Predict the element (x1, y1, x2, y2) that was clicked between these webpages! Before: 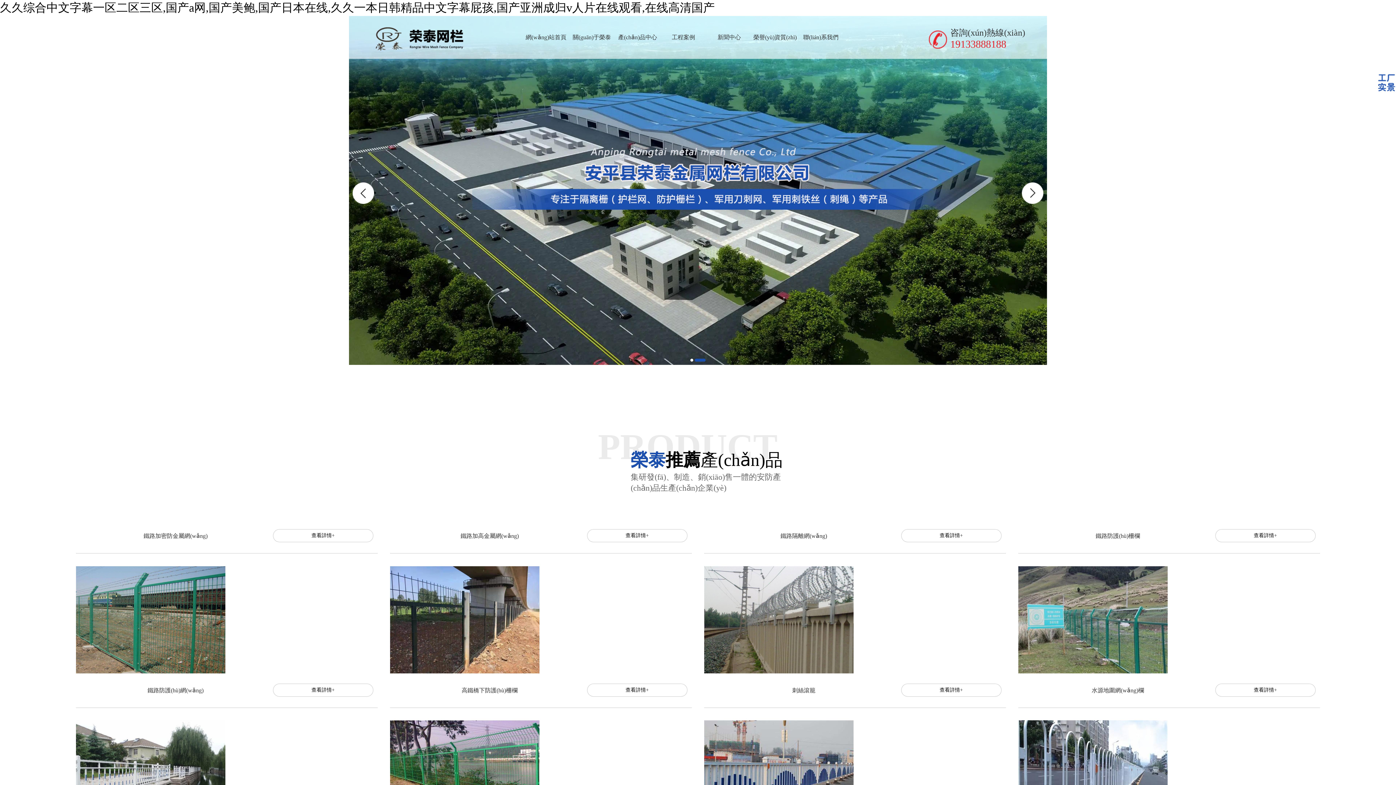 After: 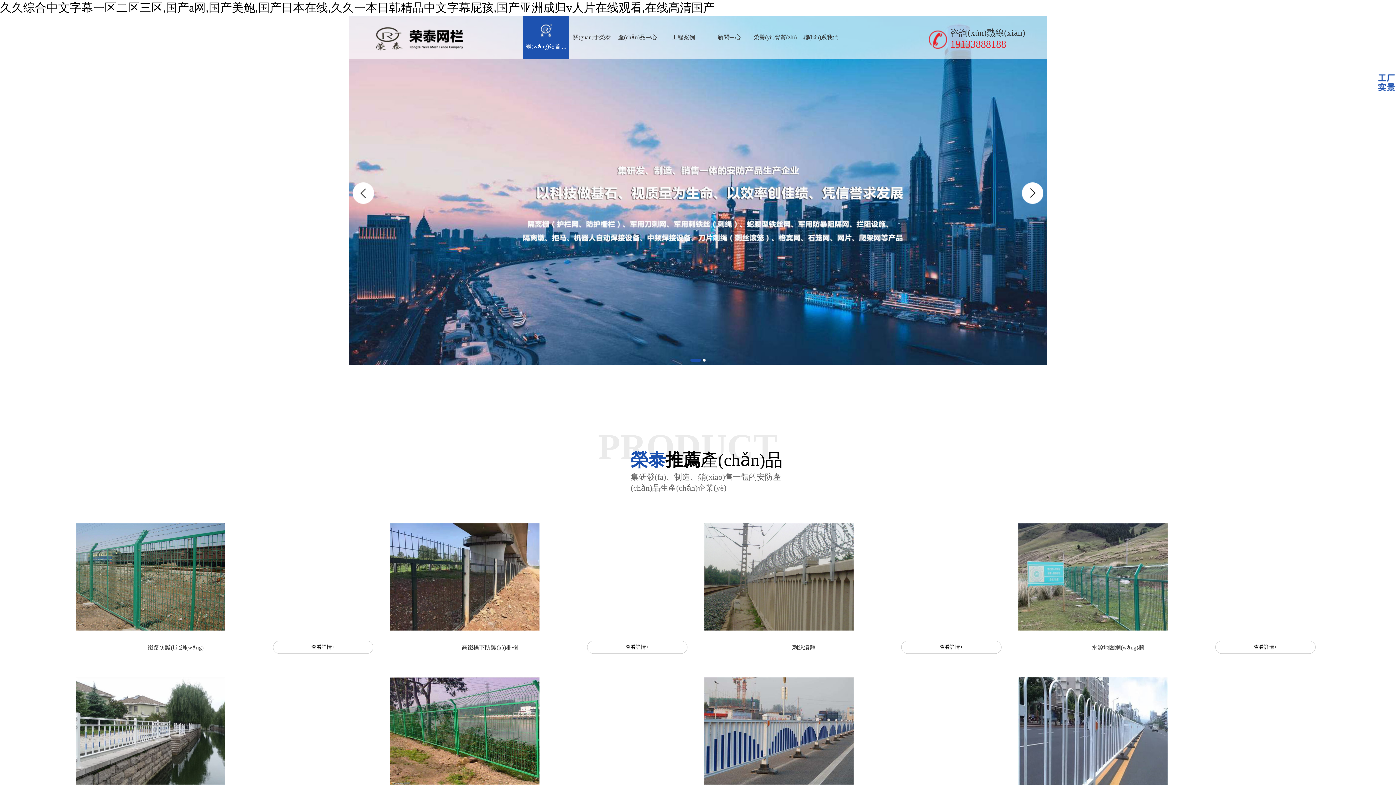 Action: bbox: (370, 16, 470, 53)